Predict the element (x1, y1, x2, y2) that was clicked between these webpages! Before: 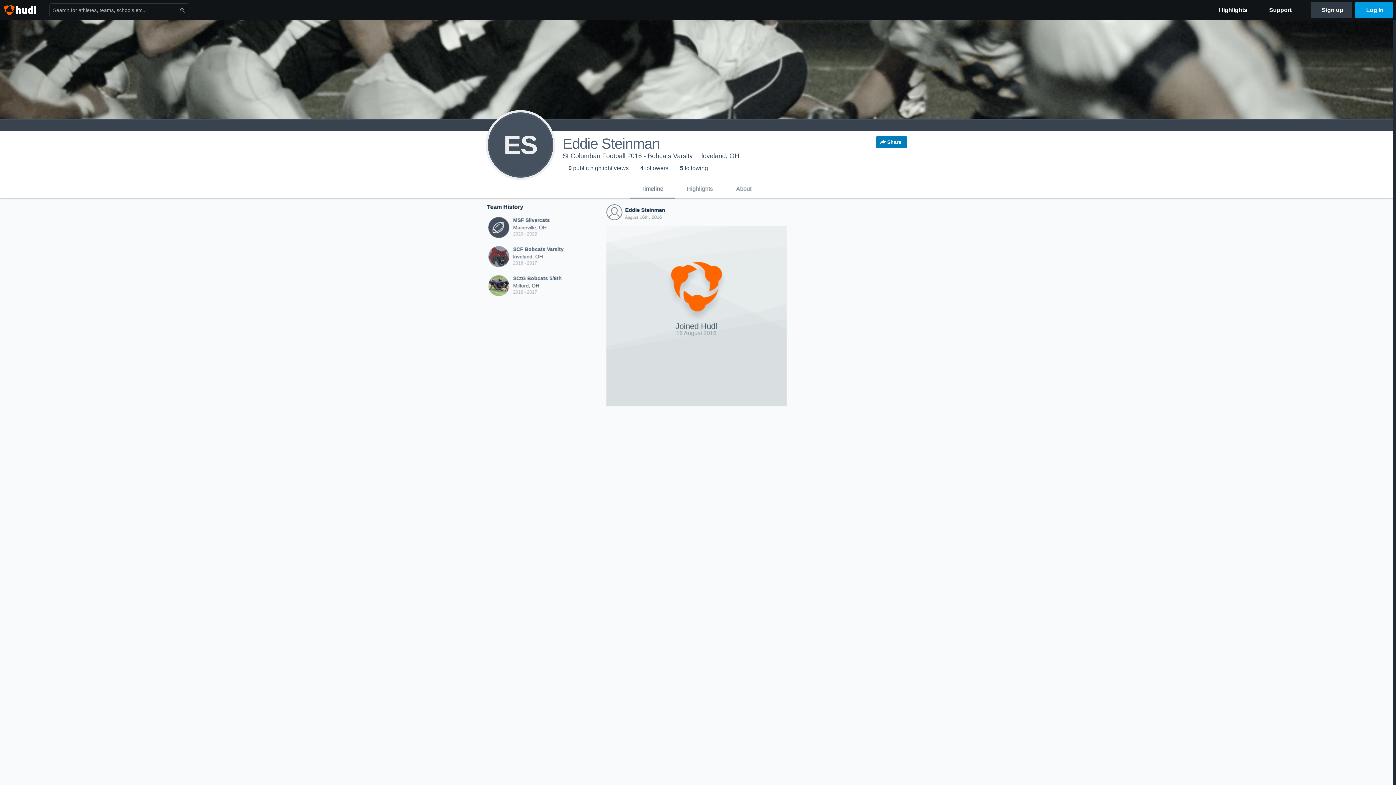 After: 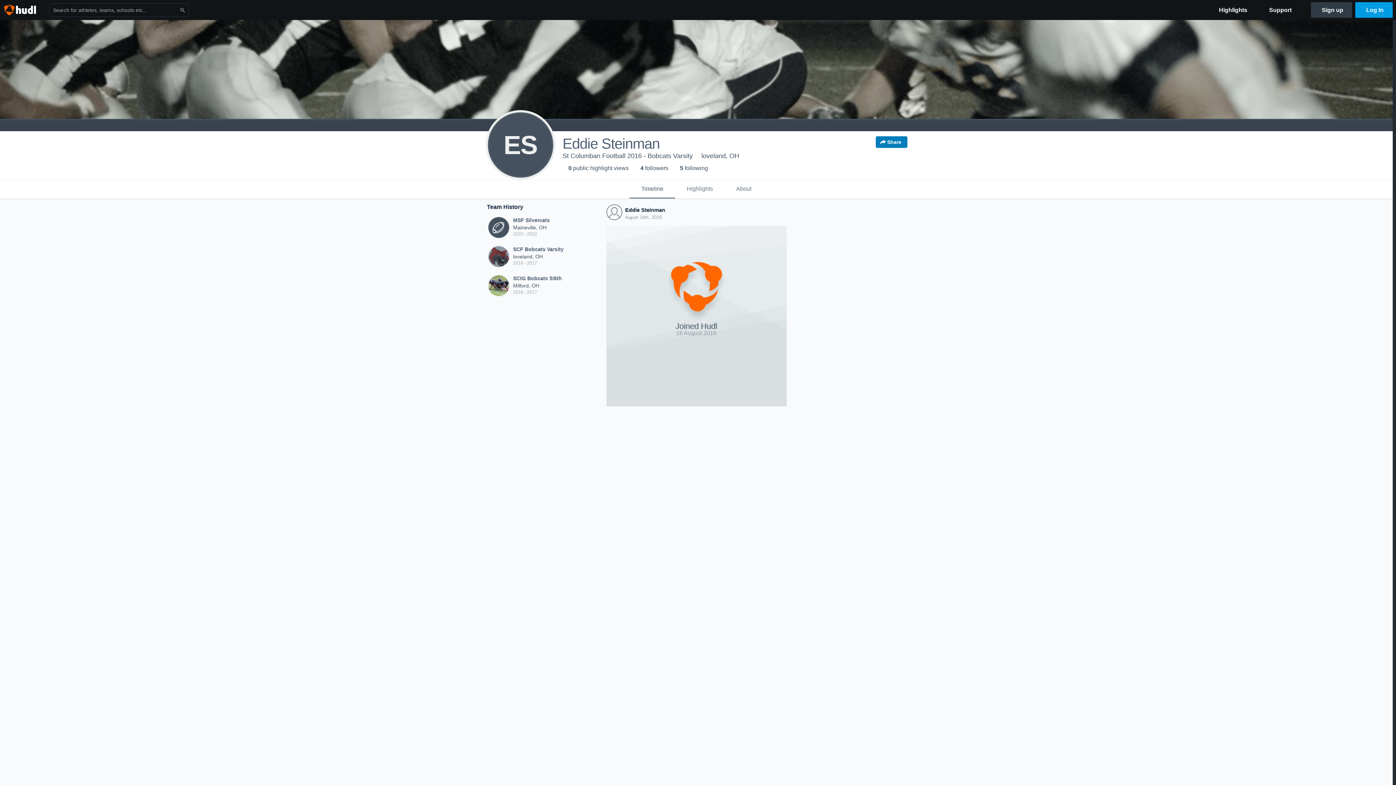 Action: bbox: (625, 206, 665, 212) label: Eddie Steinman